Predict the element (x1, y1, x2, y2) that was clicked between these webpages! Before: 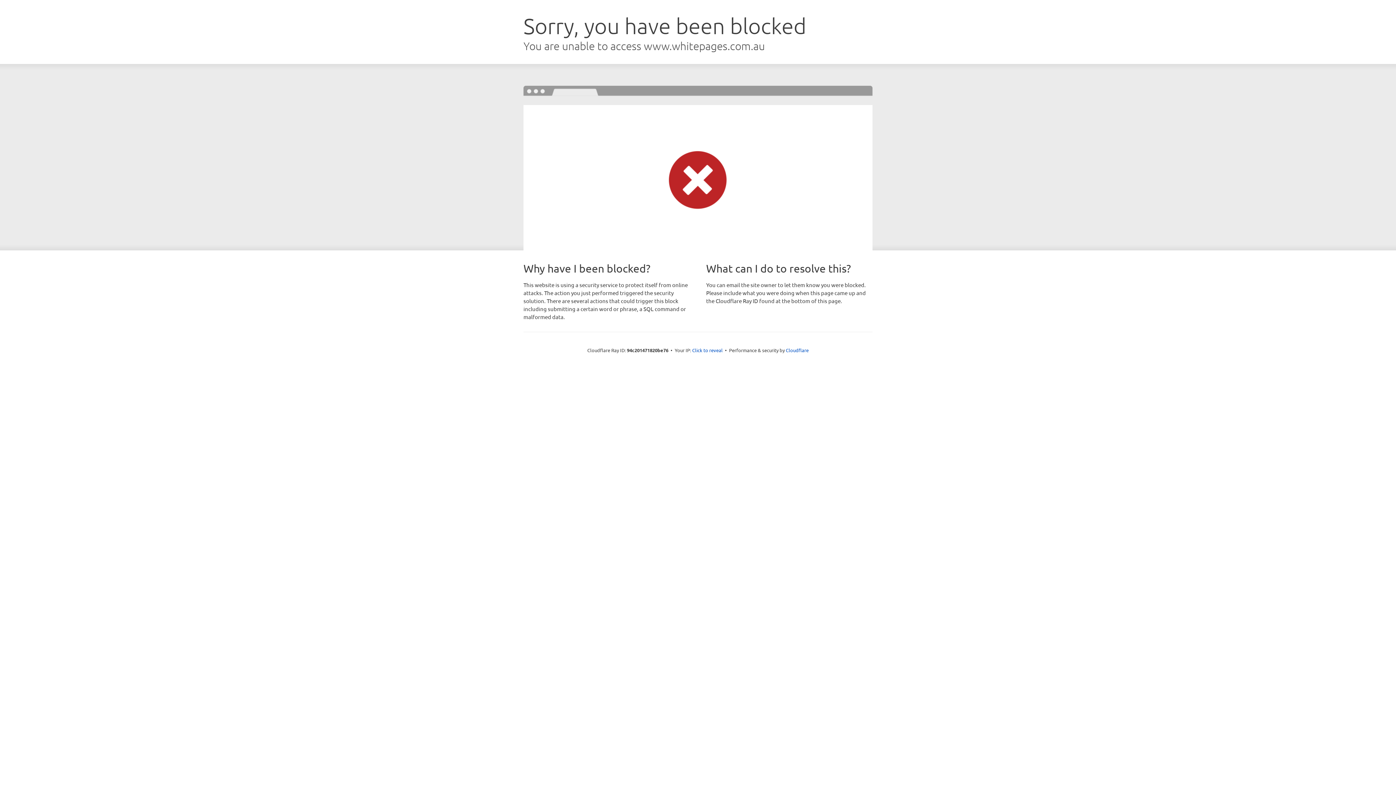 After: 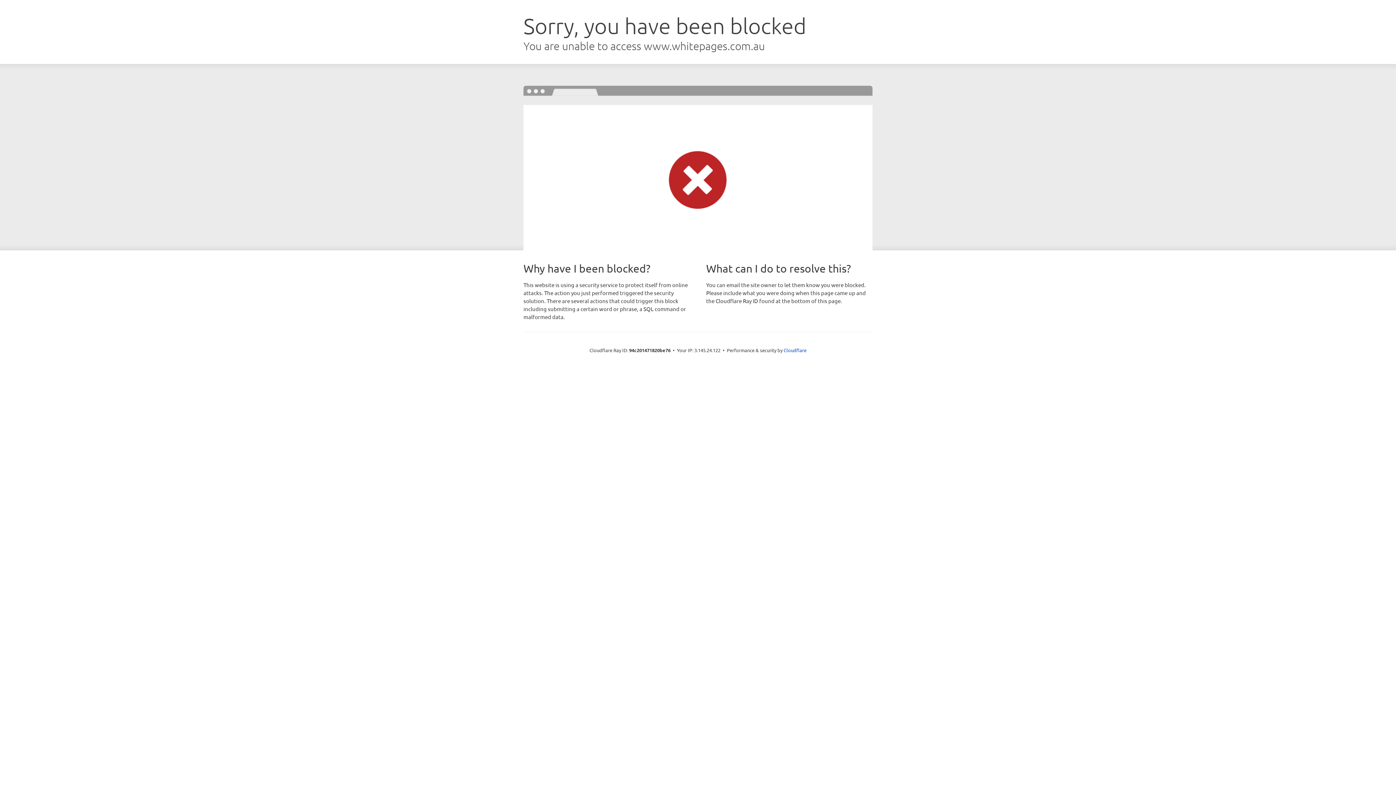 Action: bbox: (692, 346, 722, 353) label: Click to reveal